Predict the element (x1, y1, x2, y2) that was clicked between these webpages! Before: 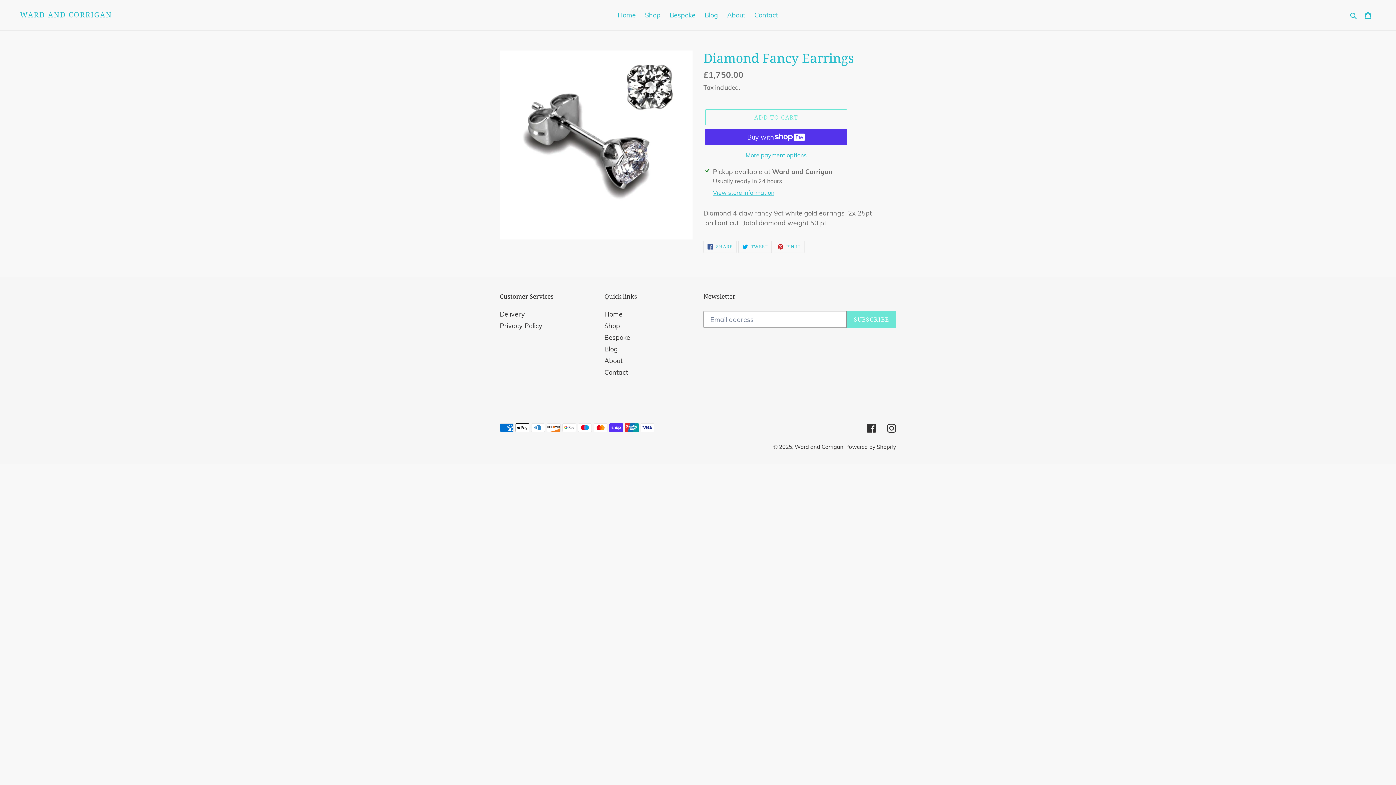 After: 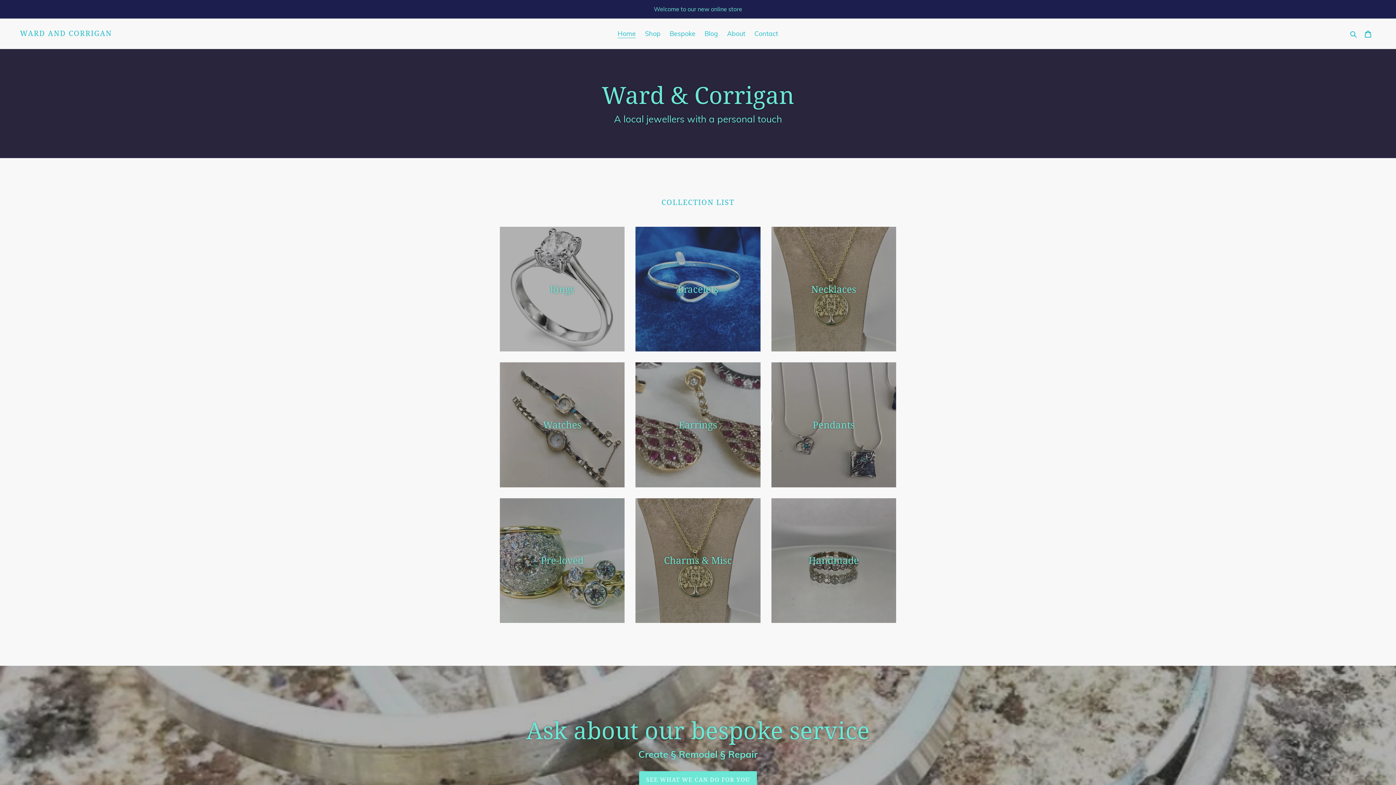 Action: bbox: (614, 9, 639, 21) label: Home